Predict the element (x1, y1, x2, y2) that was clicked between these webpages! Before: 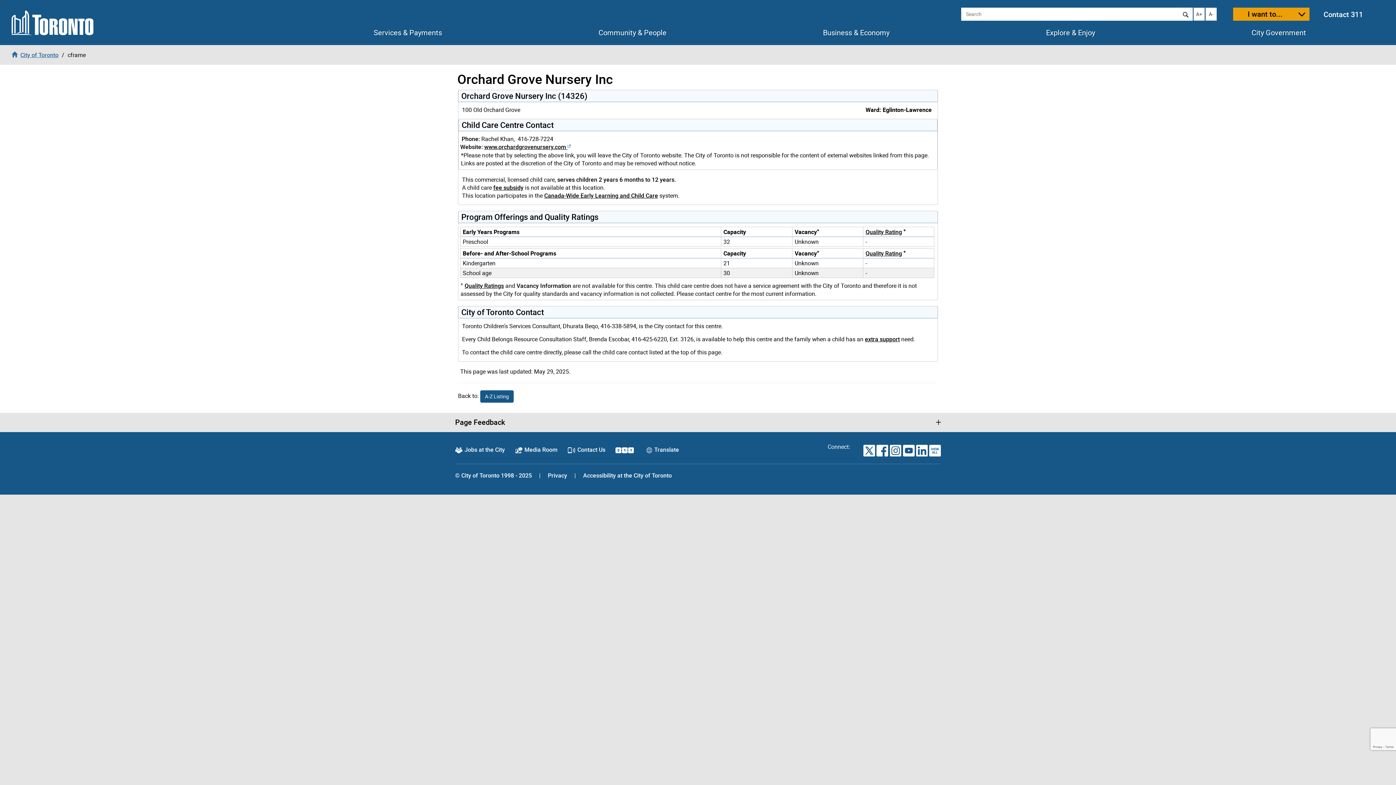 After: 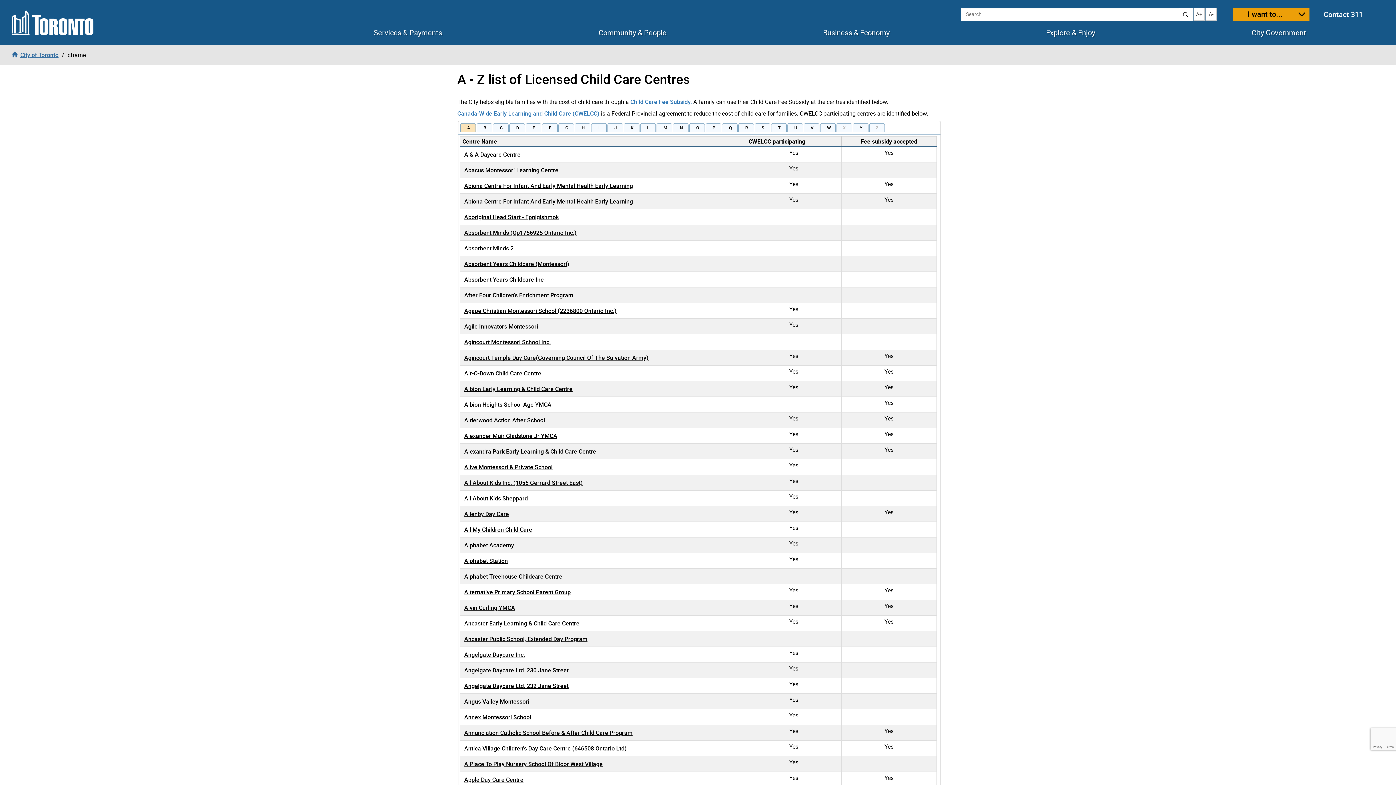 Action: label: A-Z Listing bbox: (480, 390, 513, 402)